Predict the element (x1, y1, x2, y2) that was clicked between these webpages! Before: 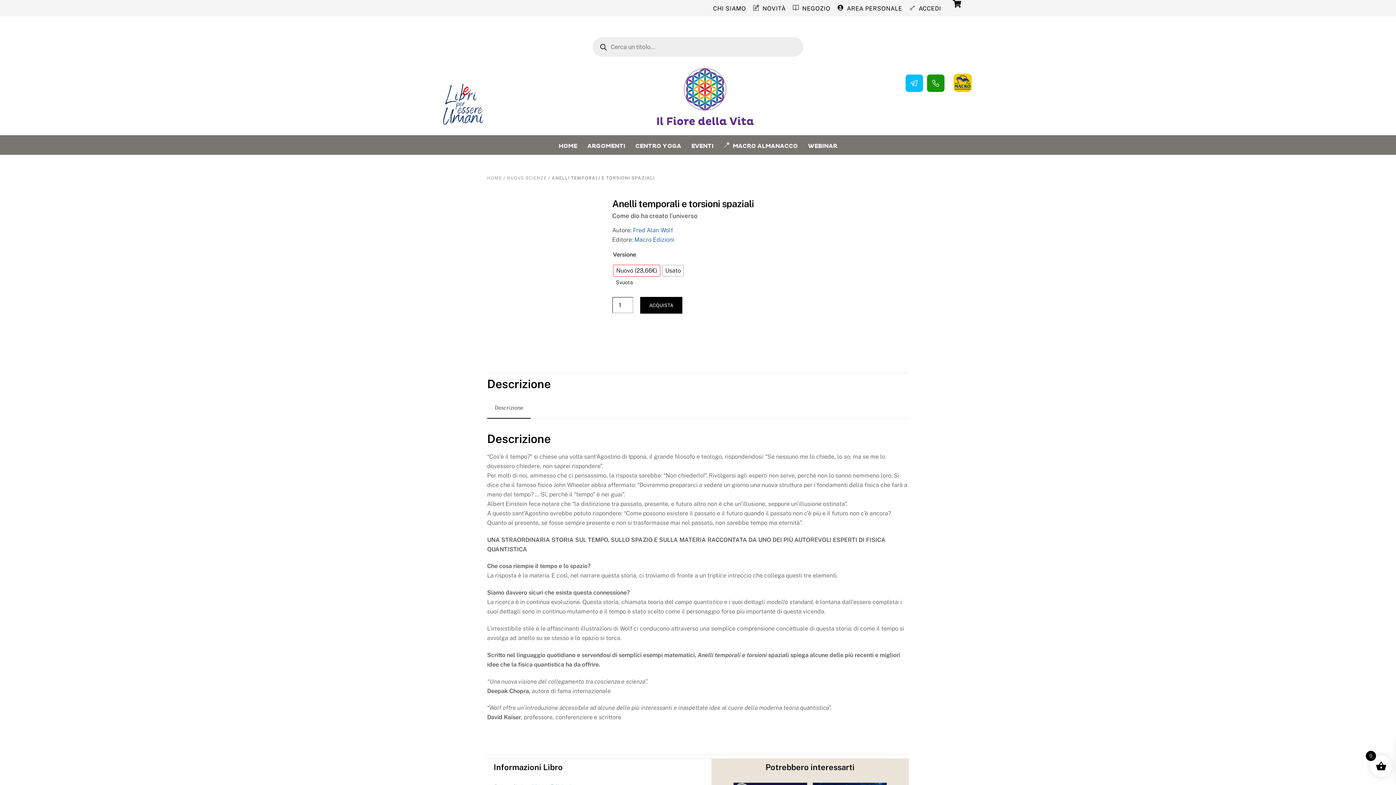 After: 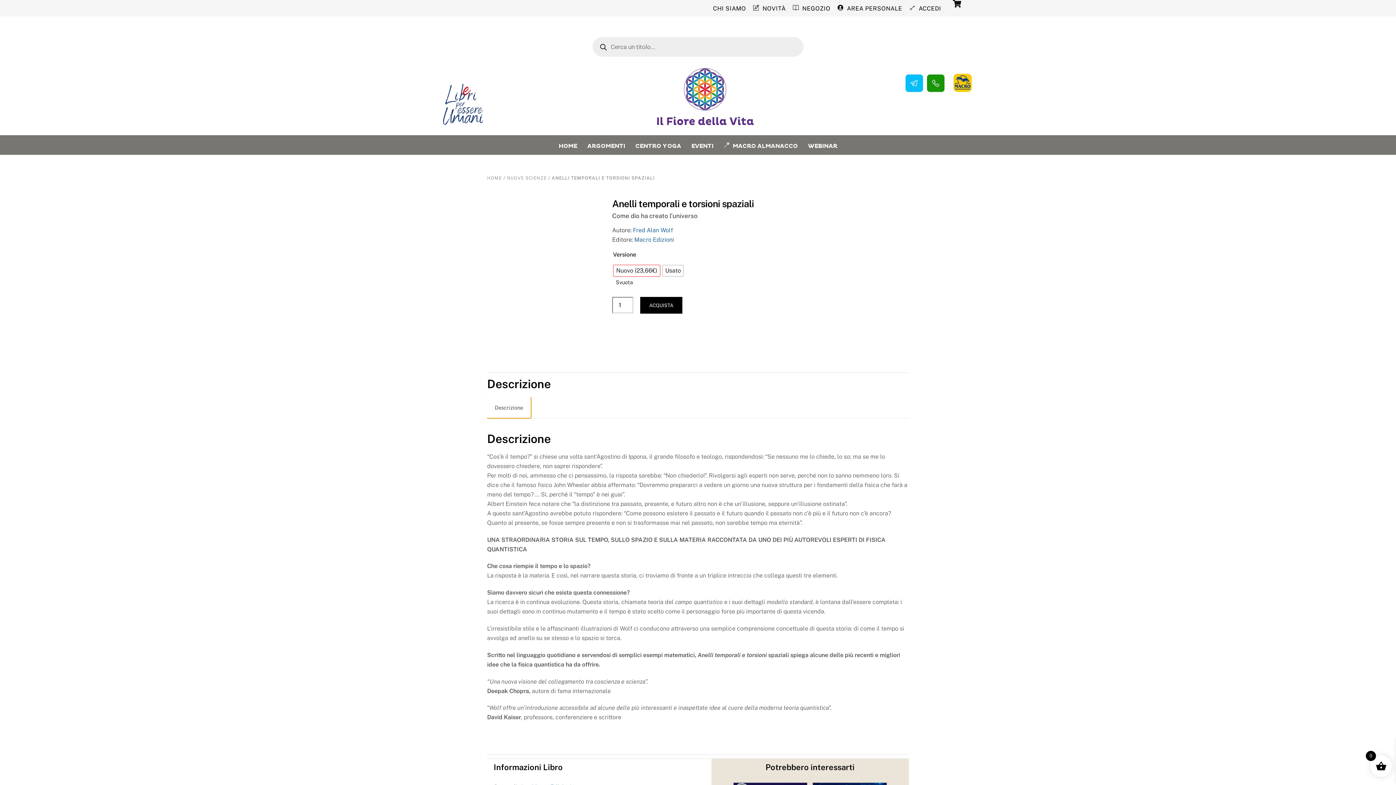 Action: bbox: (487, 397, 530, 418) label: Descrizione